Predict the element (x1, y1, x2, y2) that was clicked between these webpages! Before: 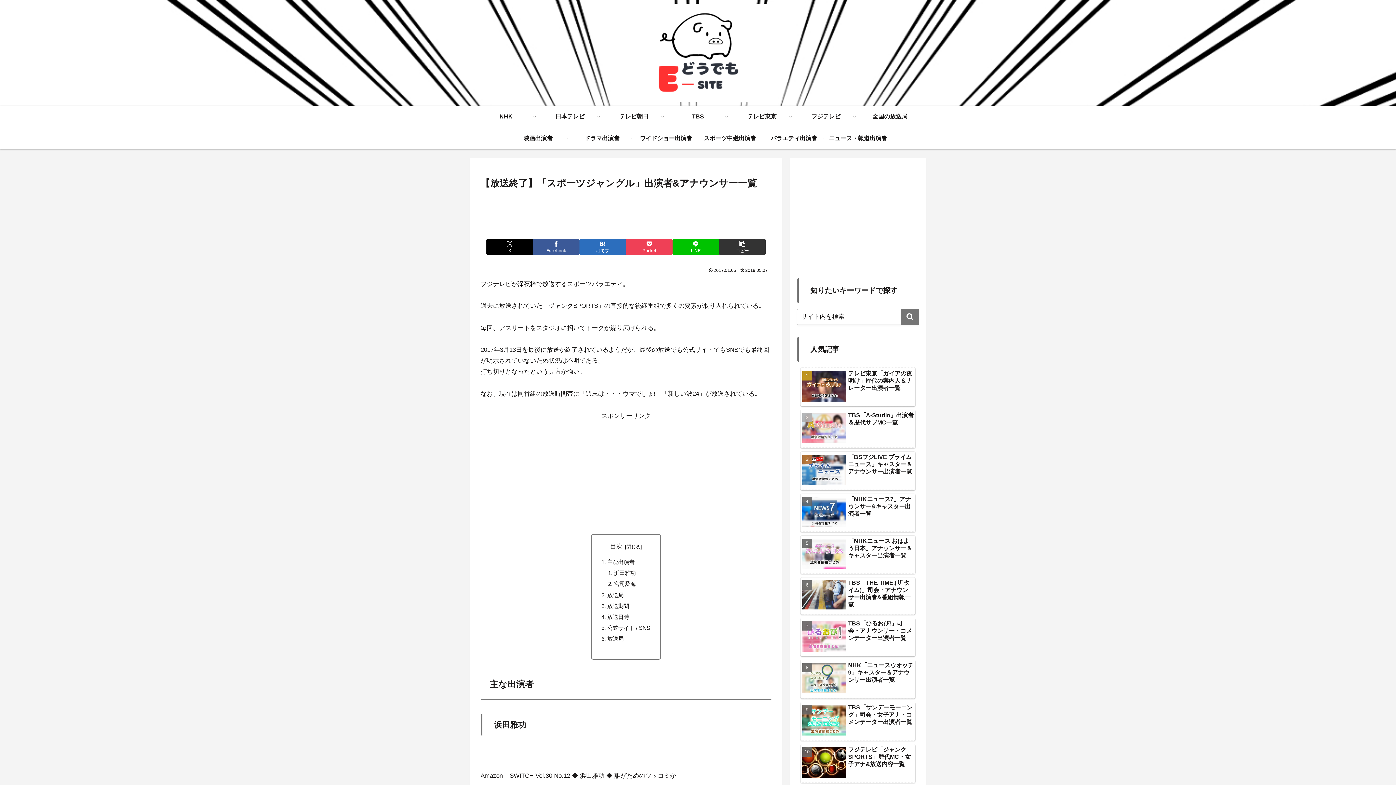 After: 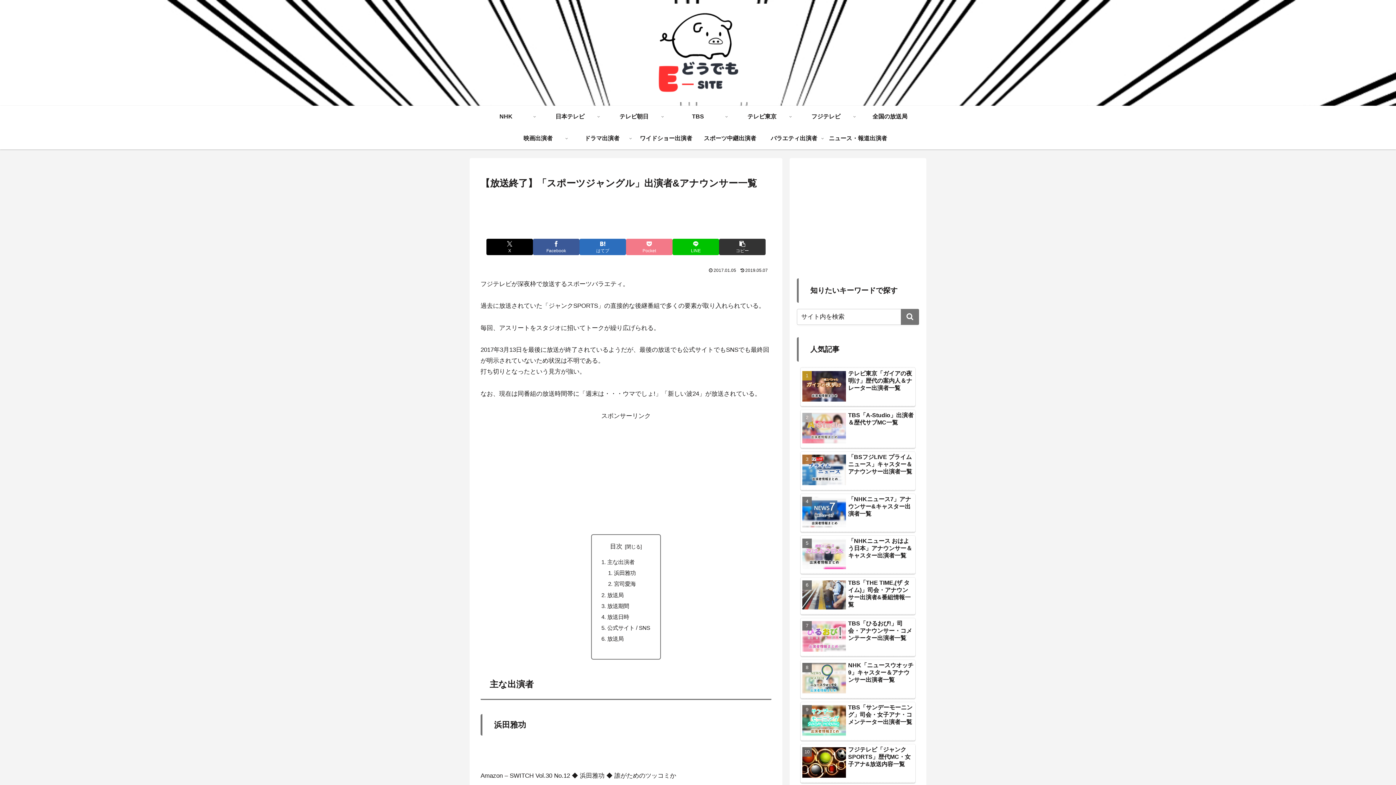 Action: bbox: (626, 238, 672, 255) label: Pocketに保存